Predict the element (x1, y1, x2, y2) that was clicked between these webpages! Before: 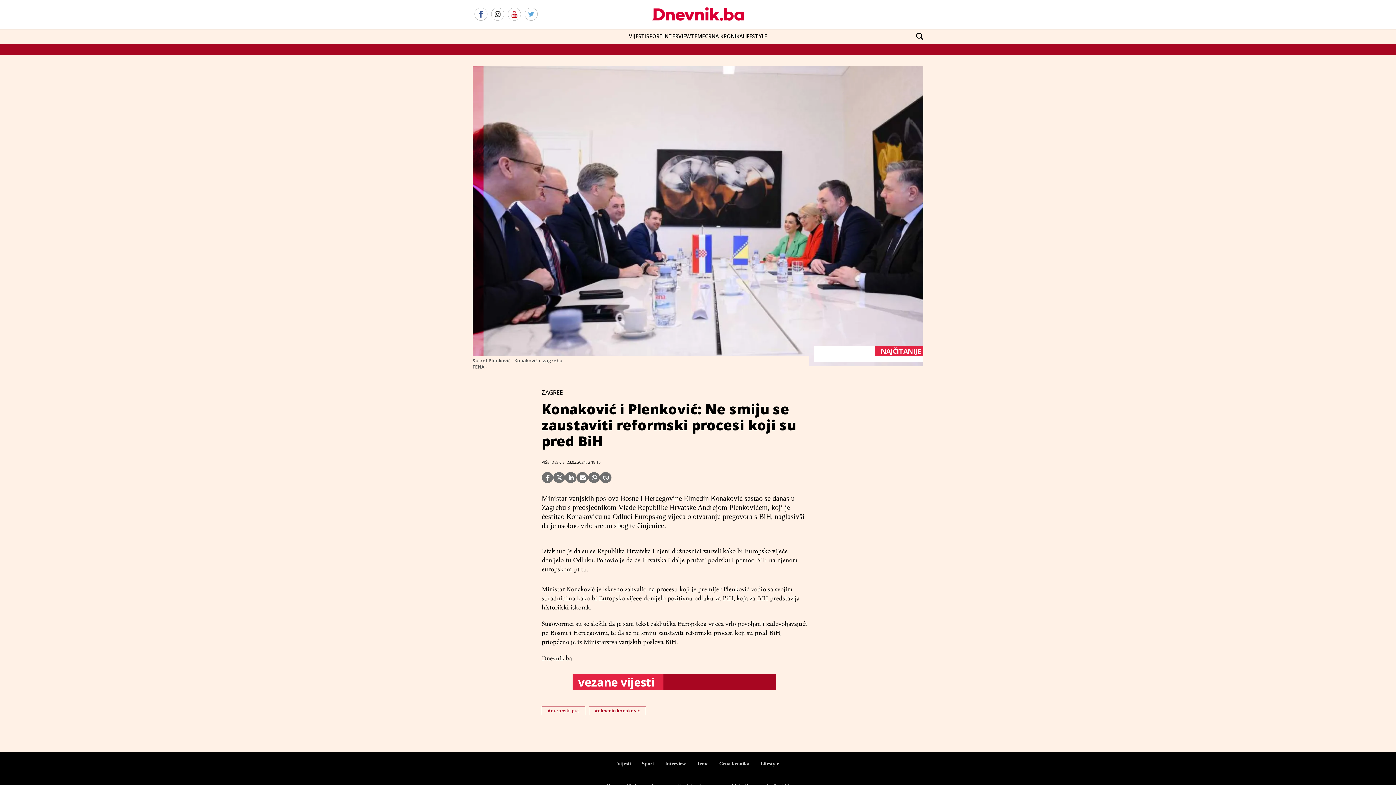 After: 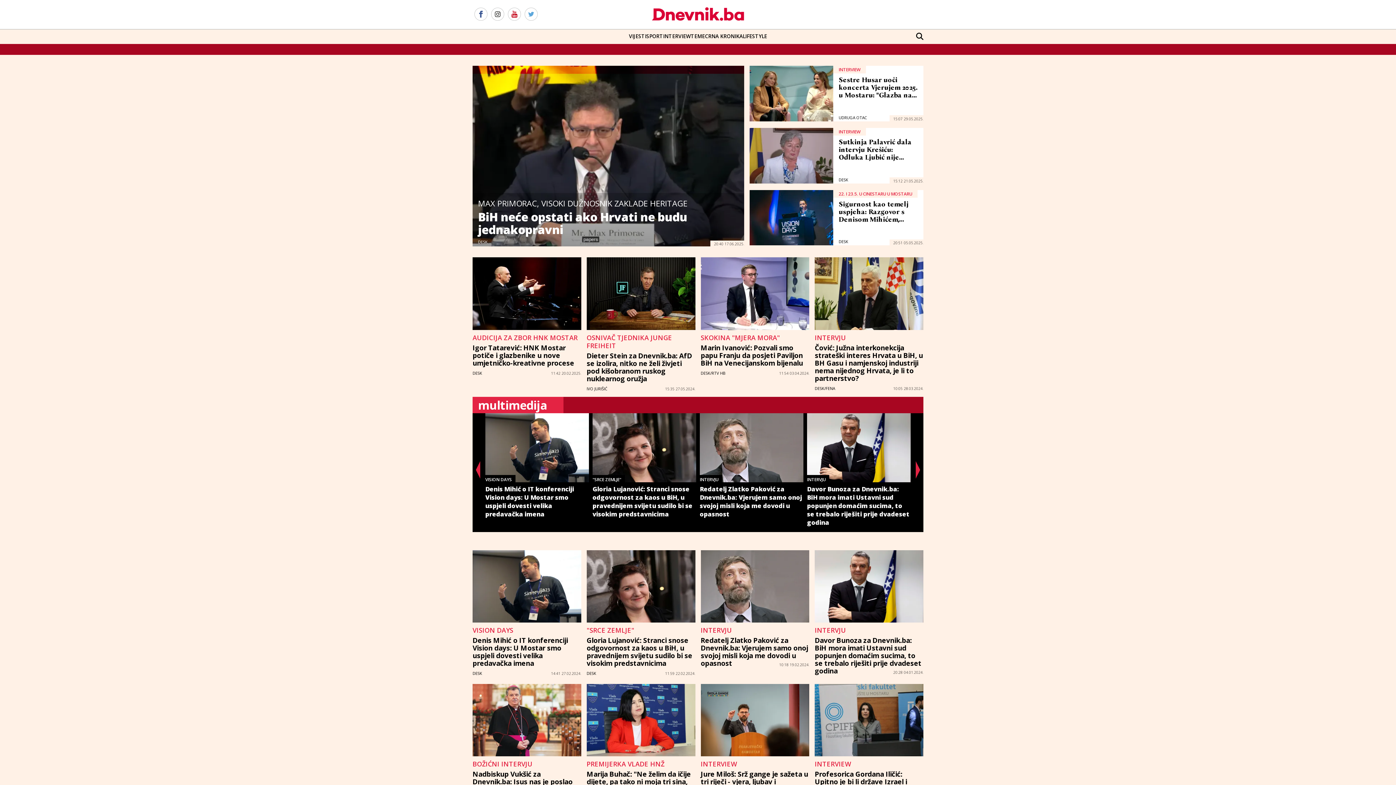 Action: bbox: (665, 761, 686, 767) label: Interview